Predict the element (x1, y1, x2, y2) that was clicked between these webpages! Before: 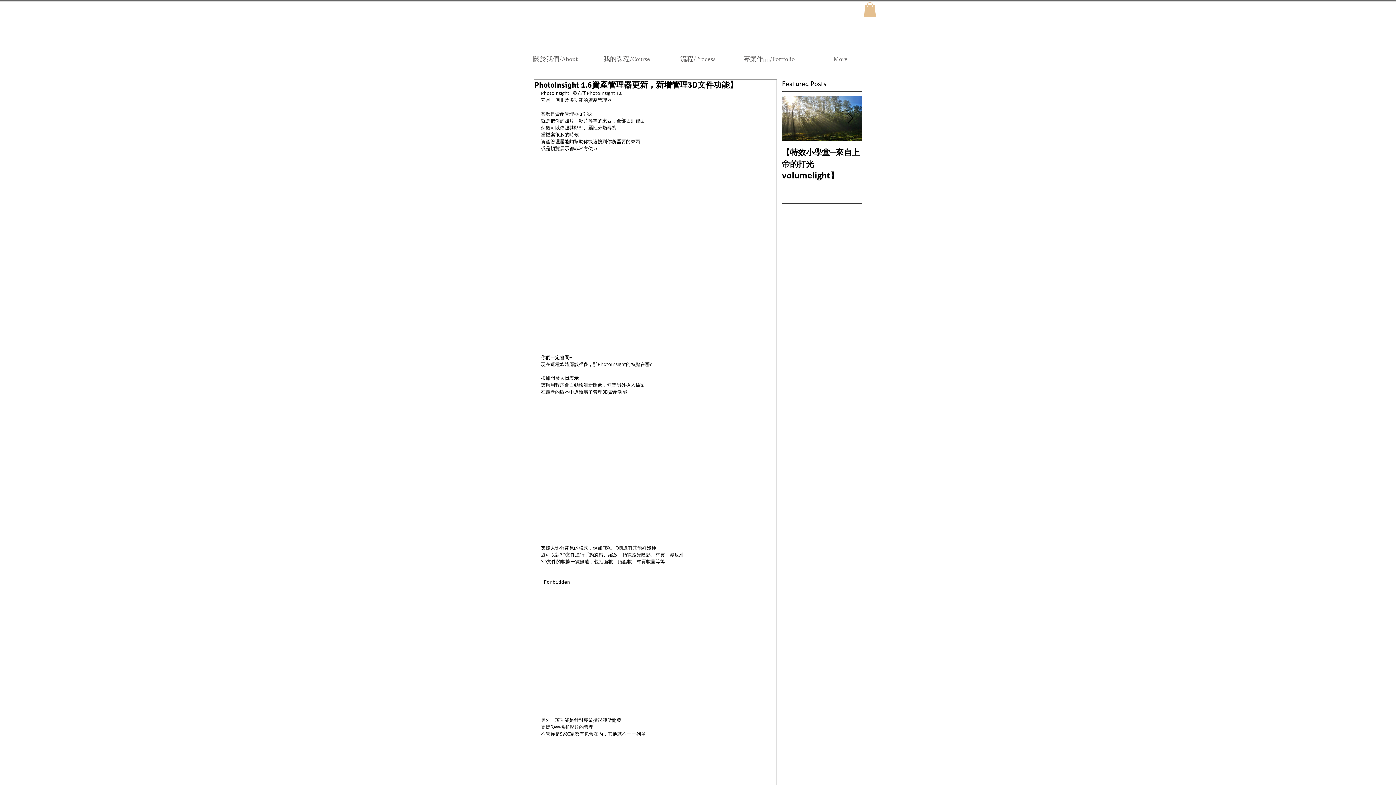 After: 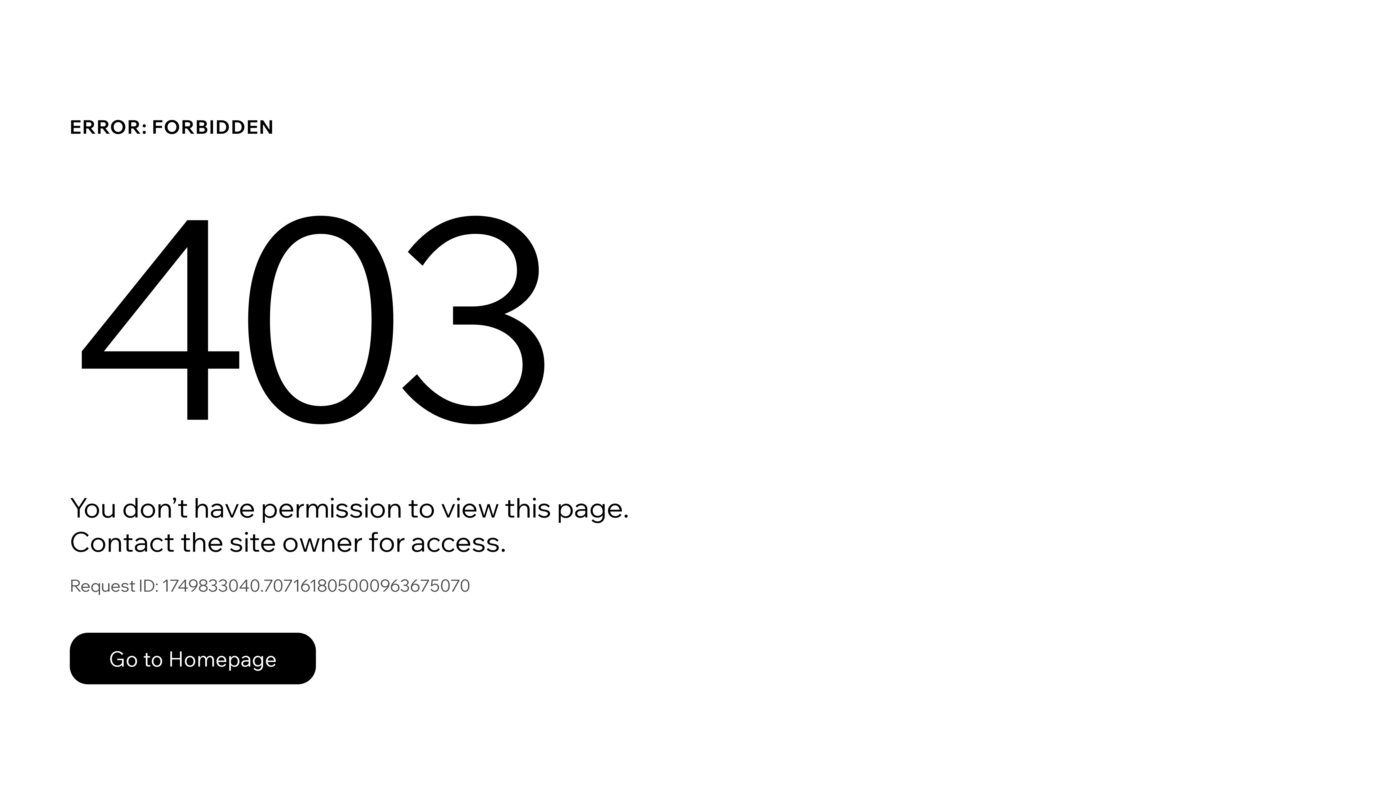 Action: bbox: (591, 47, 662, 71) label: 我的課程/Course